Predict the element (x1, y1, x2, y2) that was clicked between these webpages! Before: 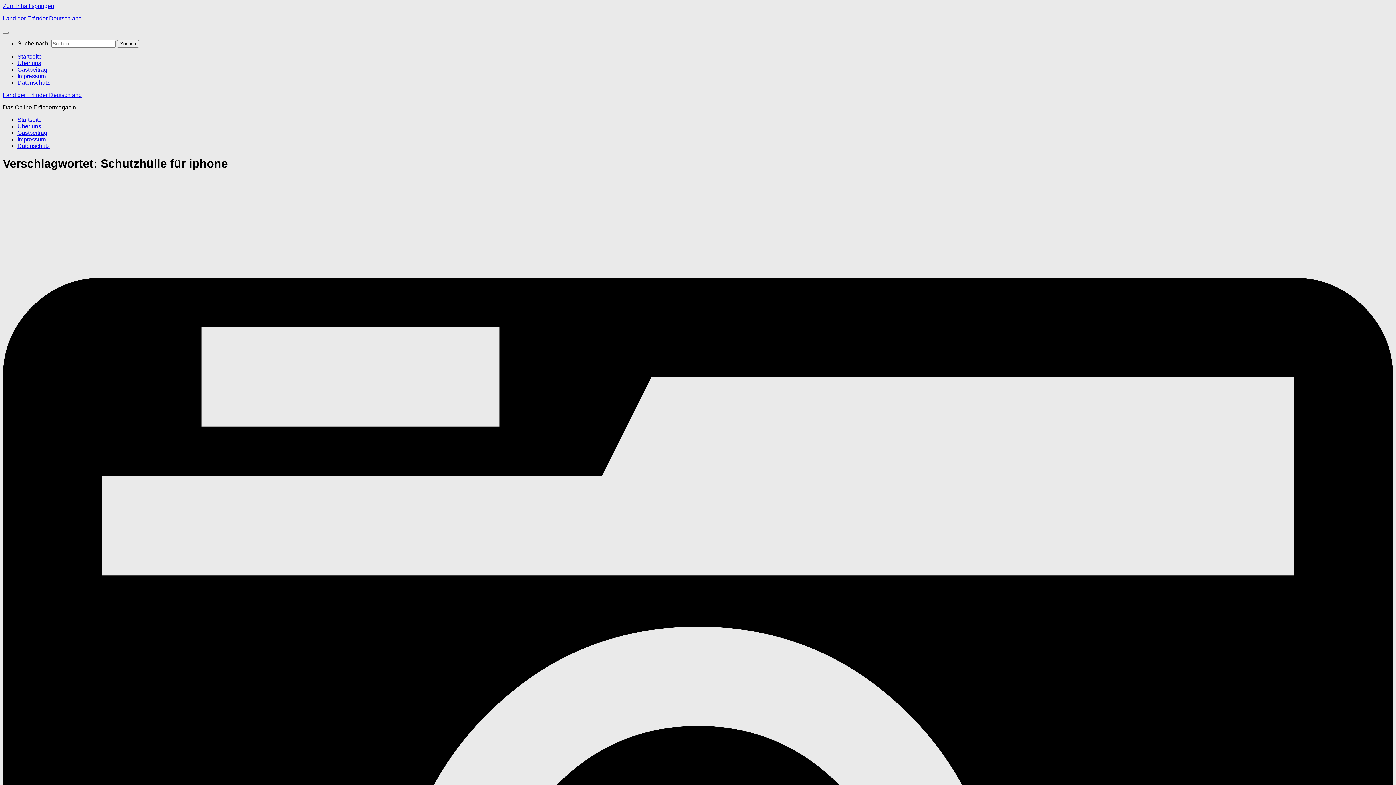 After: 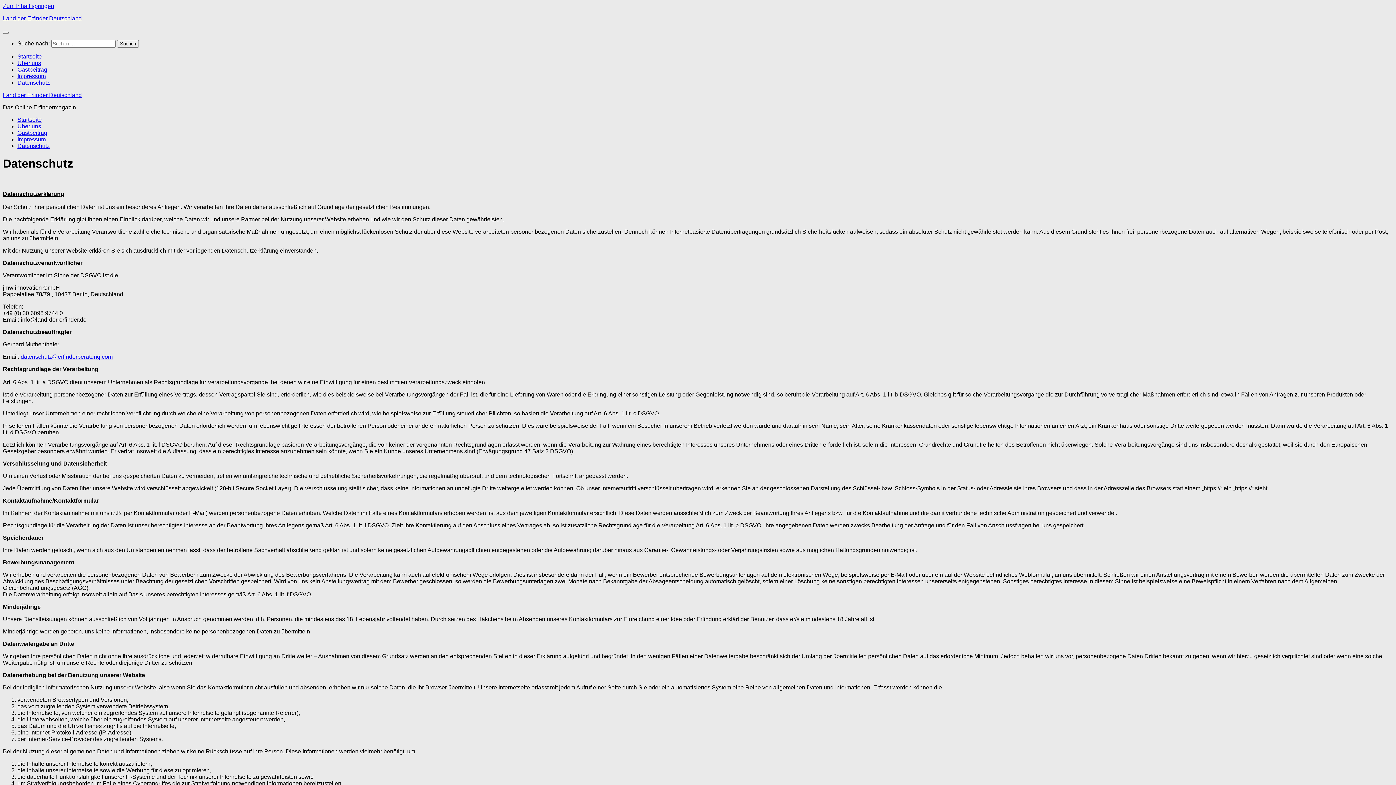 Action: label: Datenschutz bbox: (17, 79, 49, 85)